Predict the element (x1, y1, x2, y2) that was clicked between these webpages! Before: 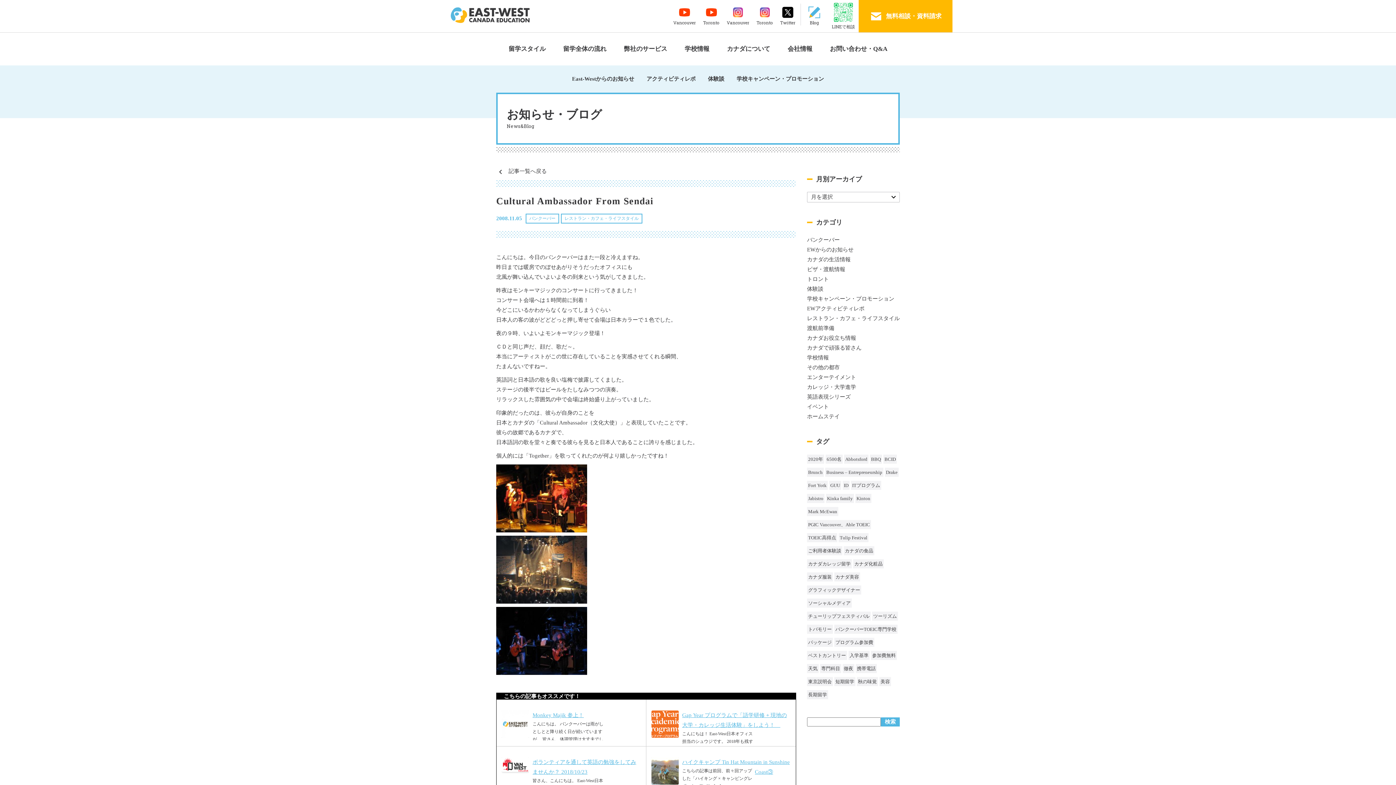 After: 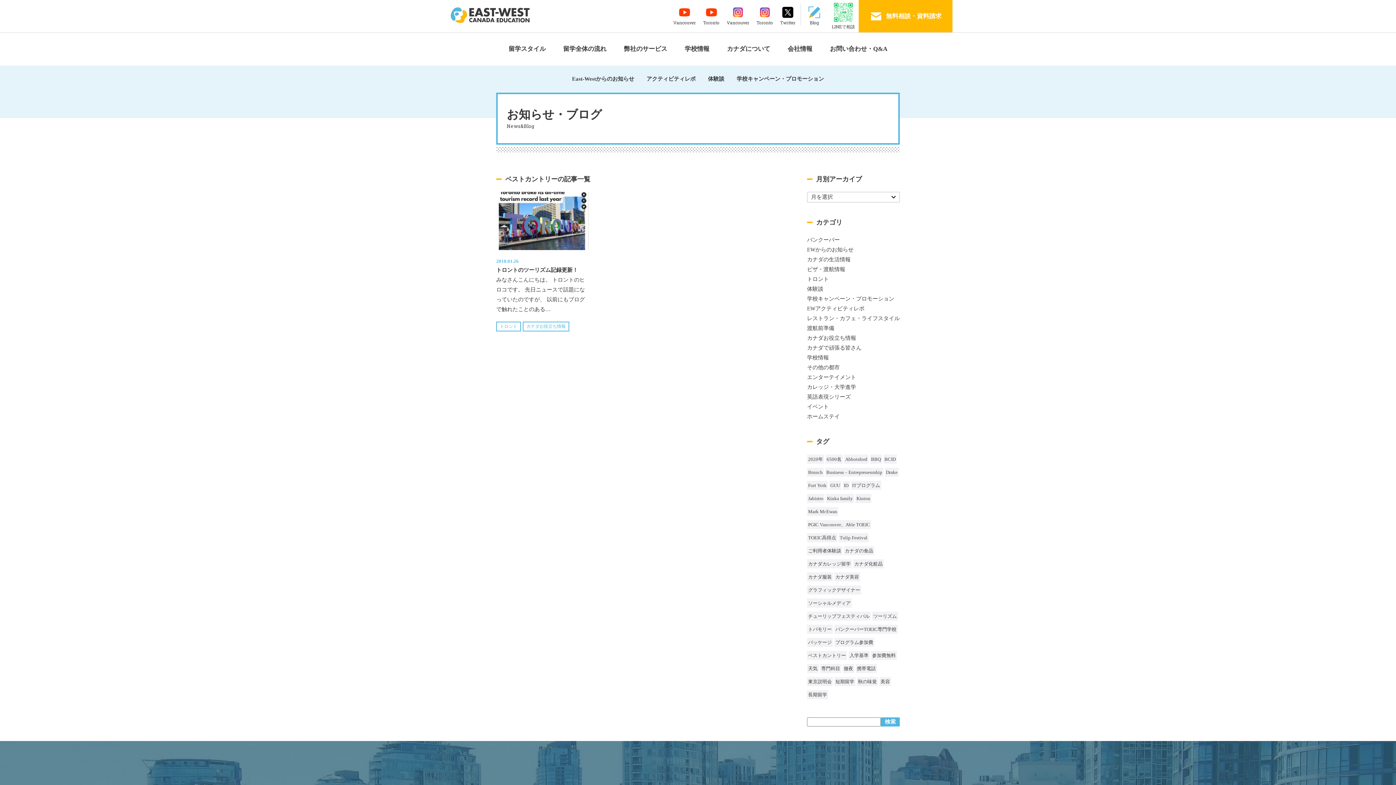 Action: bbox: (807, 651, 847, 660) label: ベストカントリー (1個の項目)